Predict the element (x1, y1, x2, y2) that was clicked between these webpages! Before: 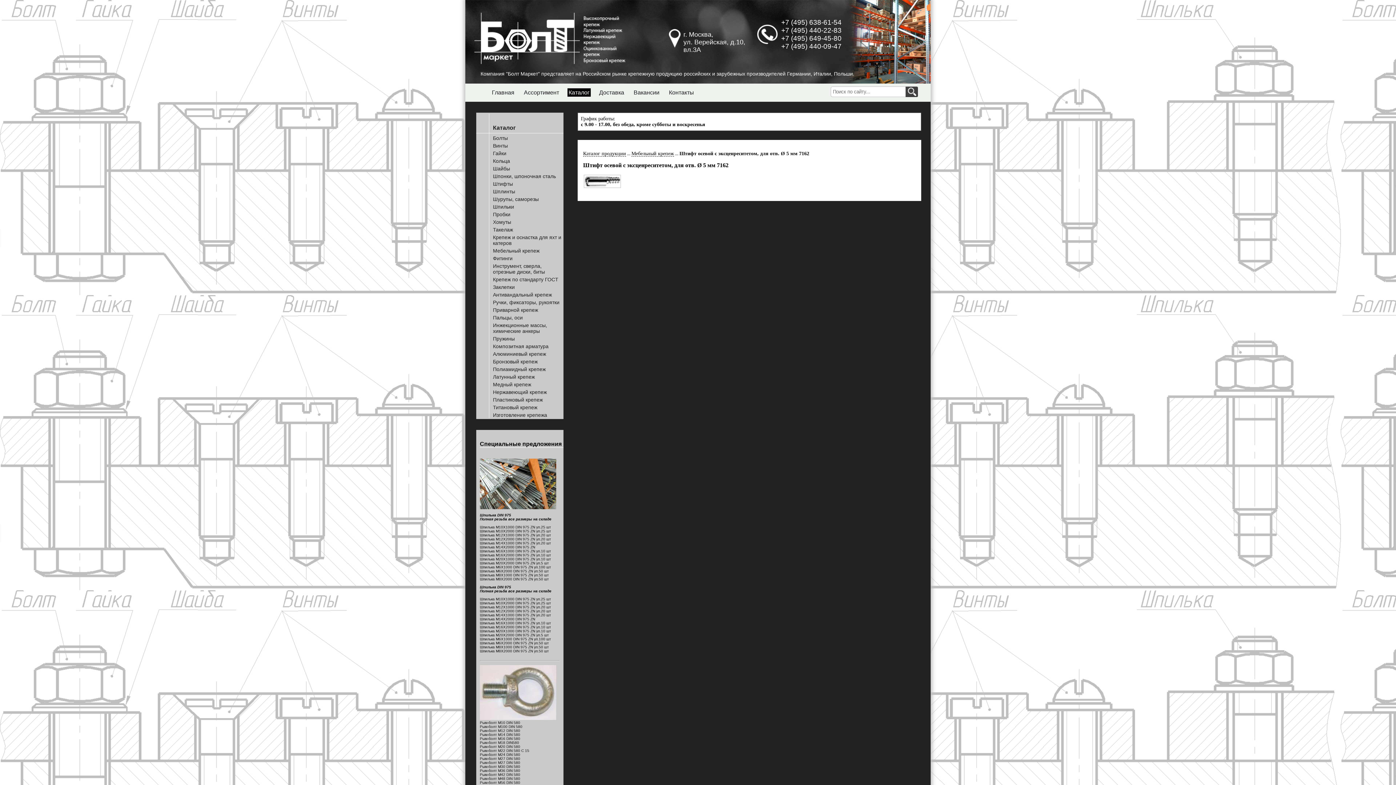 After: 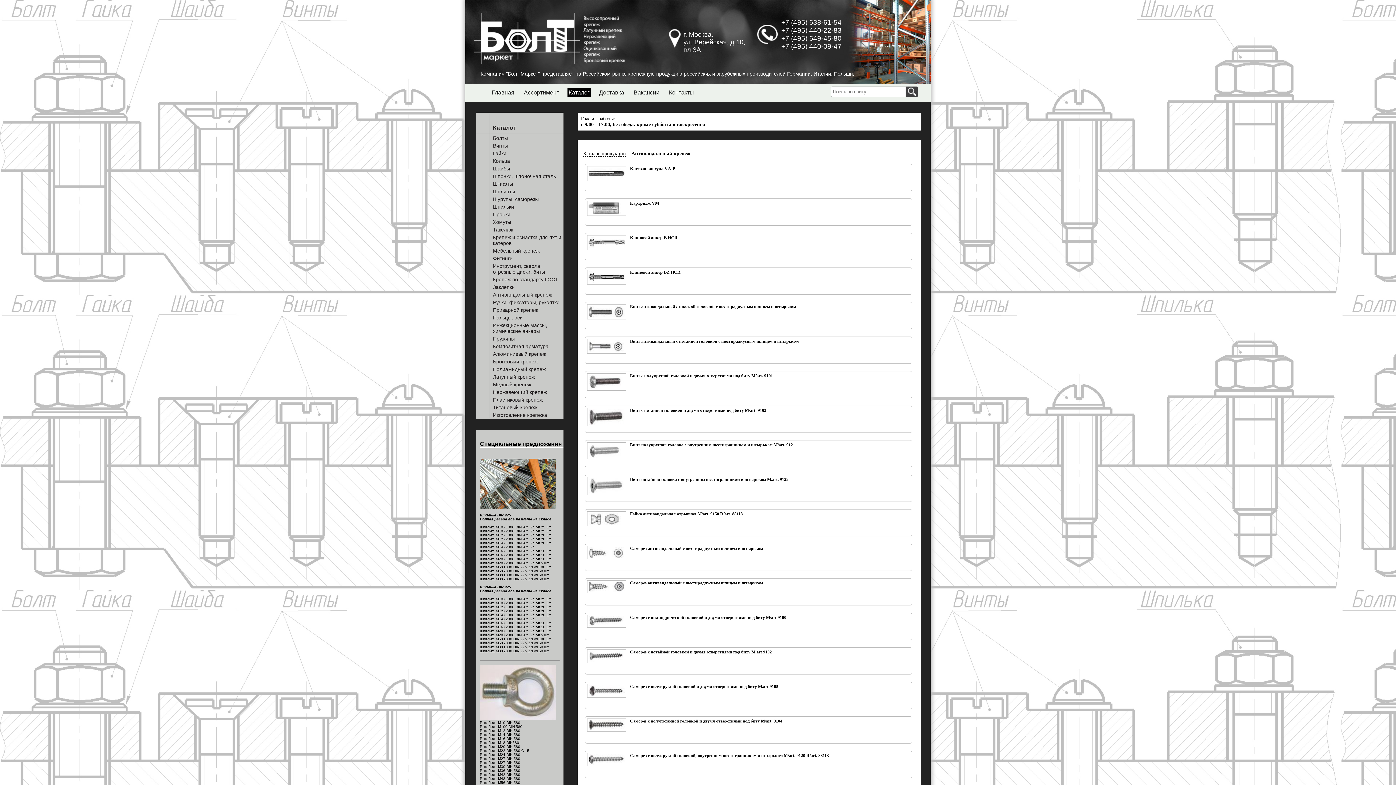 Action: label: Антивандальный крепеж bbox: (493, 292, 552, 297)